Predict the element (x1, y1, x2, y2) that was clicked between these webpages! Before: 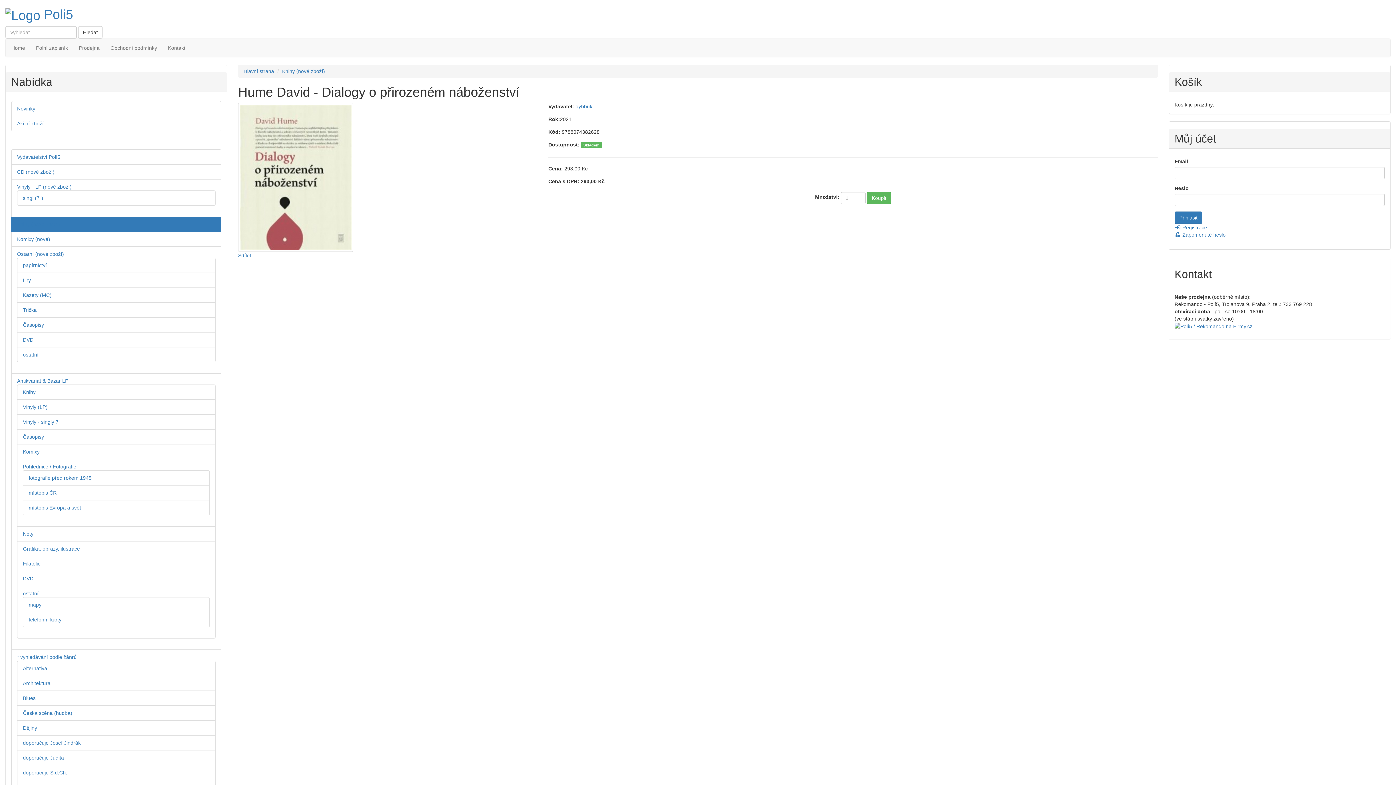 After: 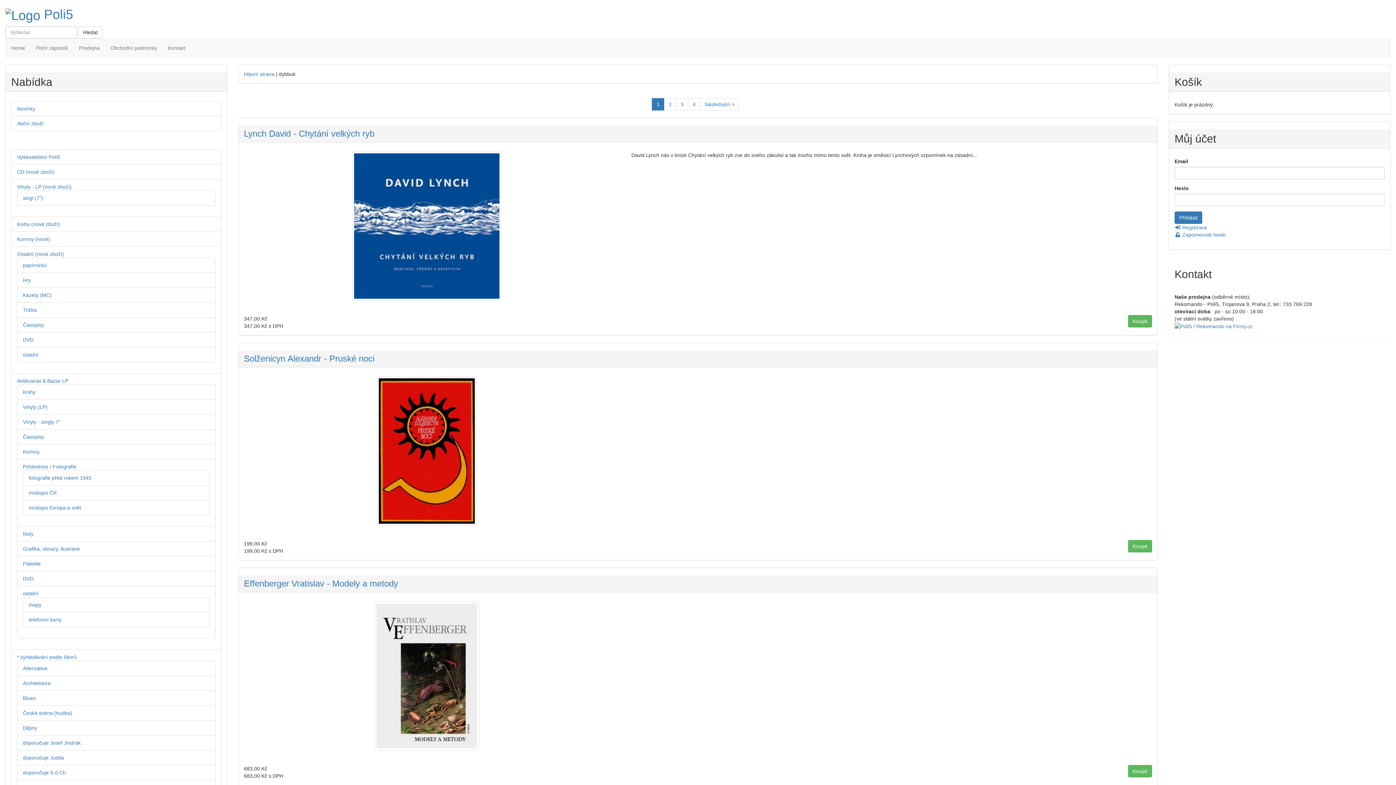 Action: label: dybbuk bbox: (575, 103, 592, 109)